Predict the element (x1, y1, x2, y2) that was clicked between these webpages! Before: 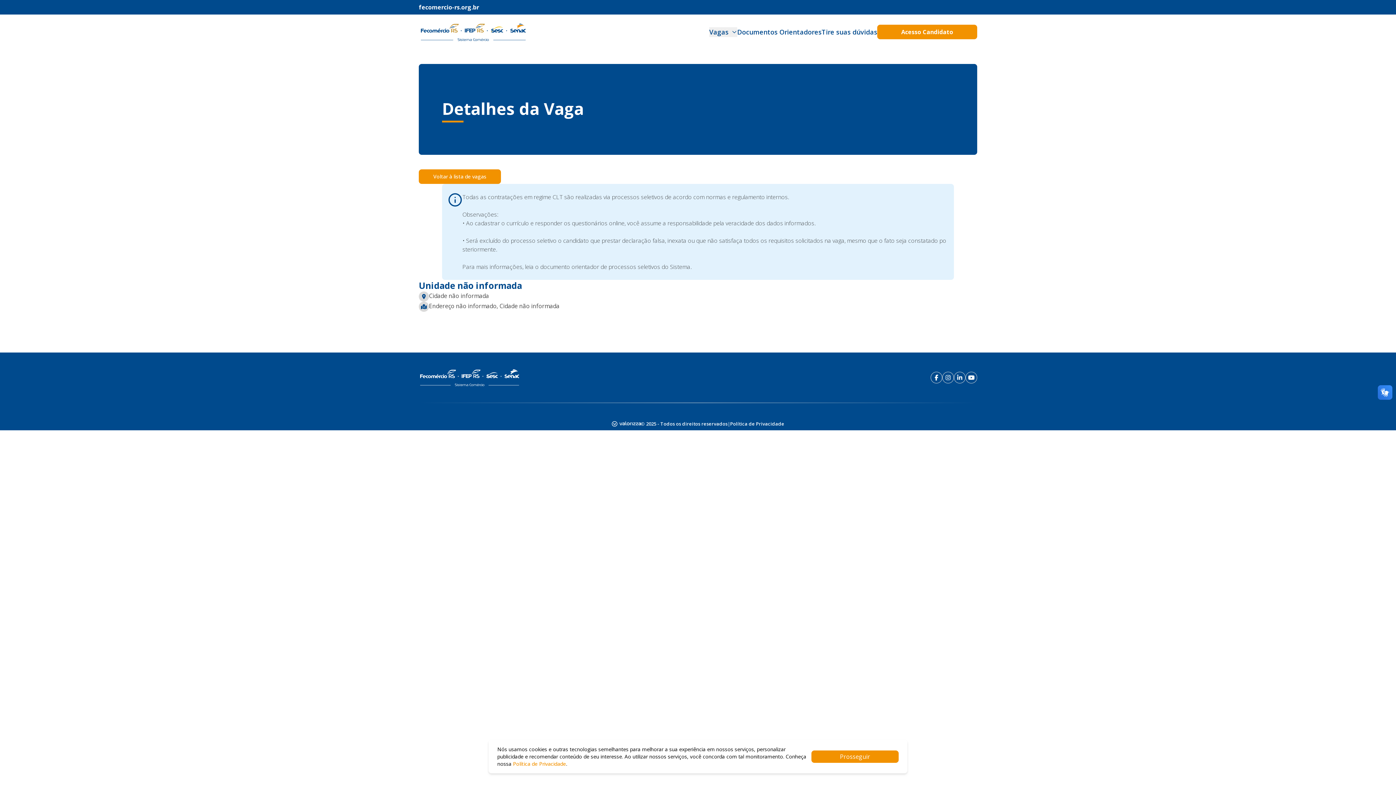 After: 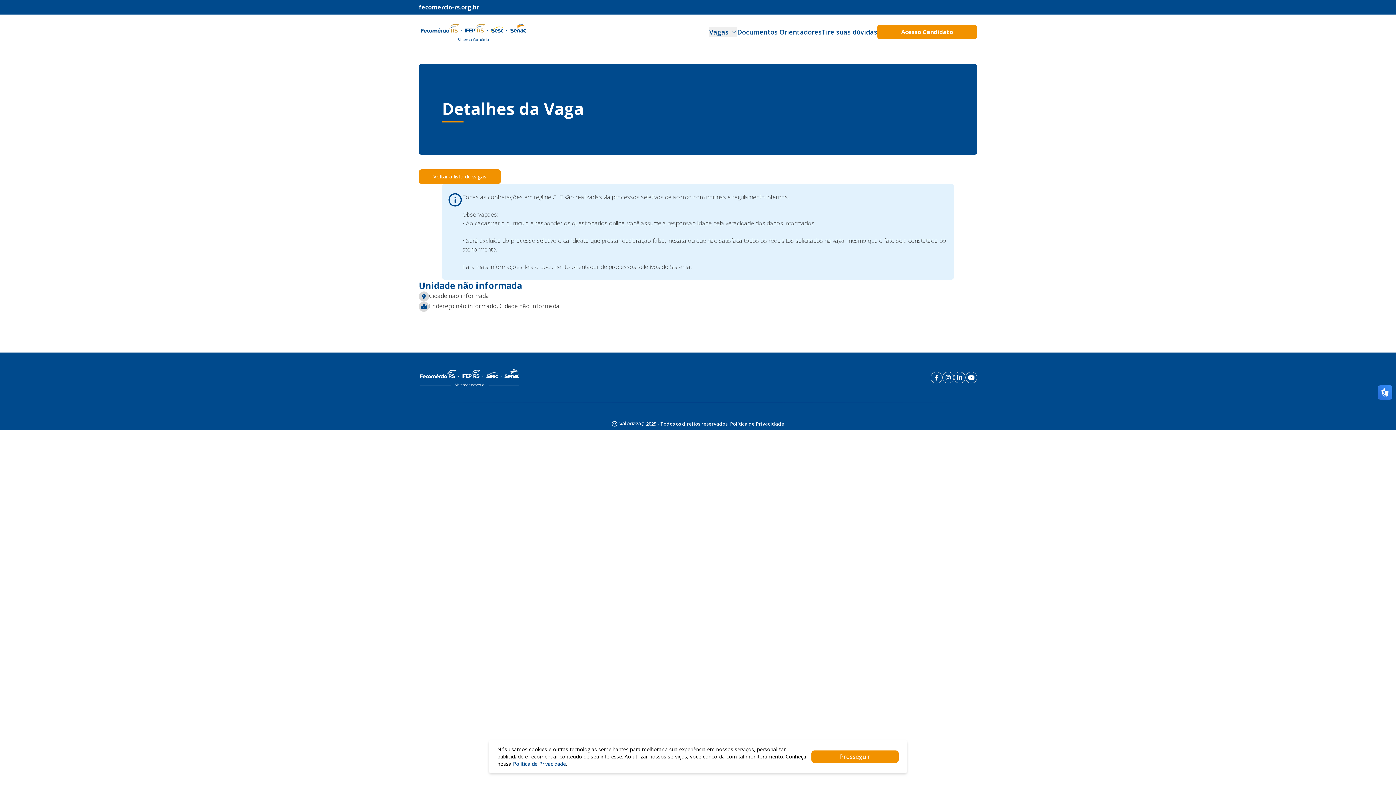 Action: label: Política de Privacidade bbox: (513, 760, 566, 767)